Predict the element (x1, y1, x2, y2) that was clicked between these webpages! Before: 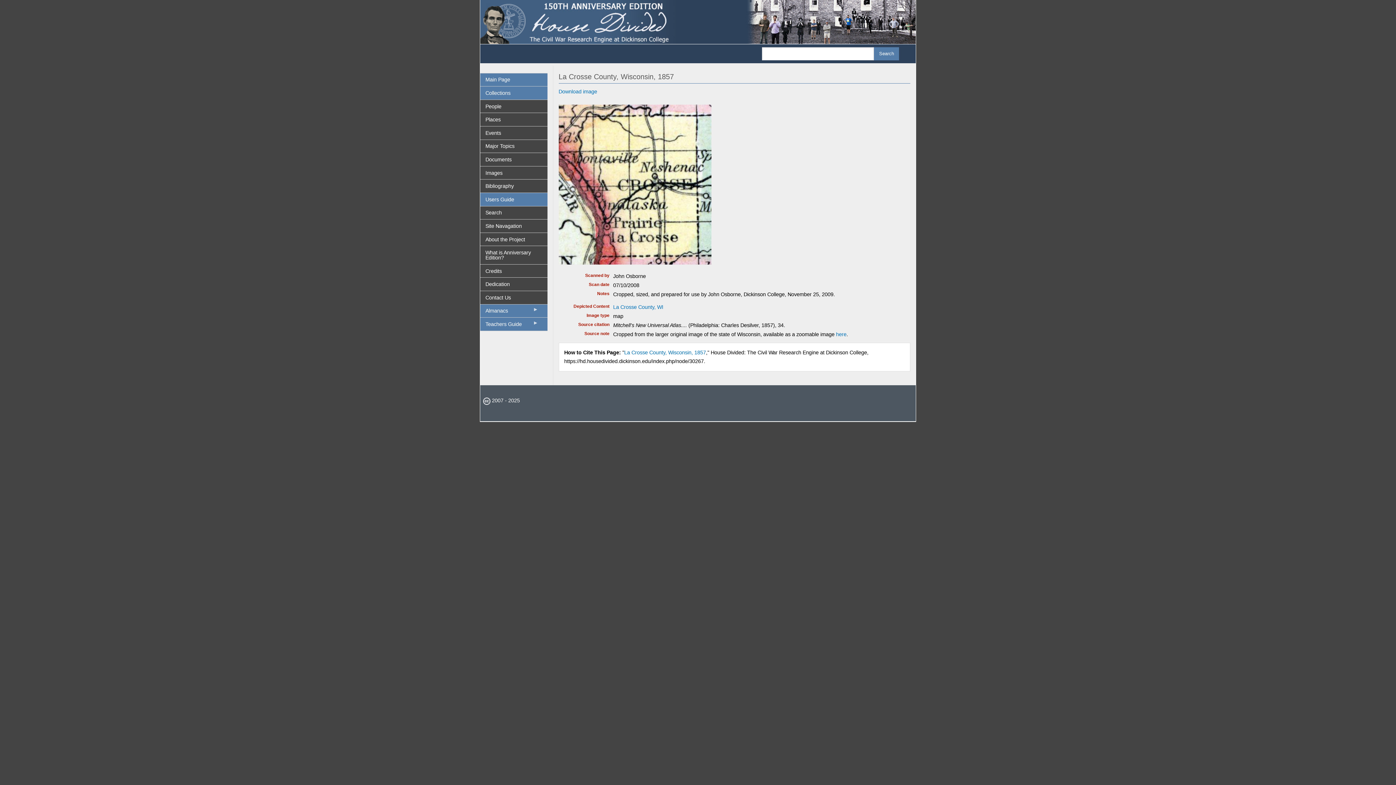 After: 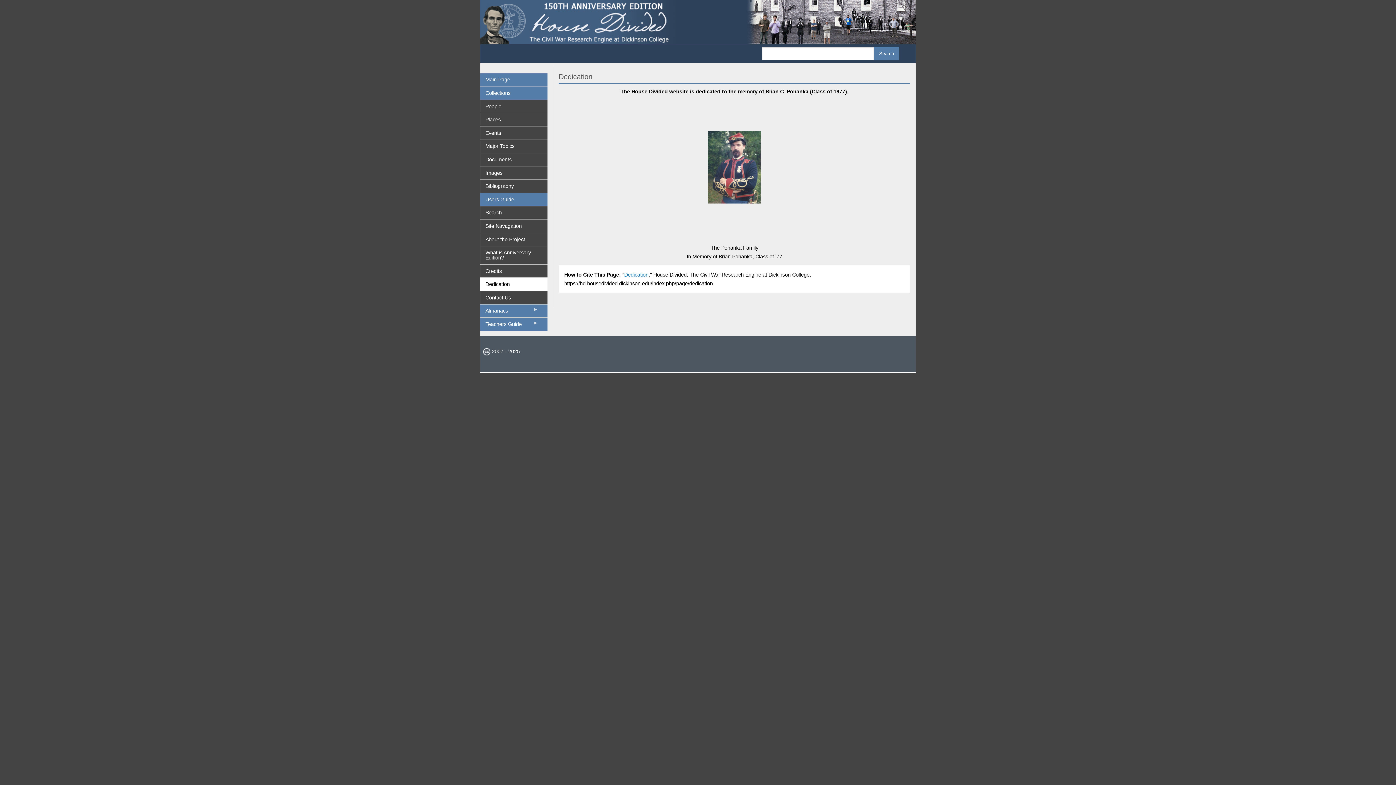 Action: bbox: (480, 277, 547, 290) label: Dedication